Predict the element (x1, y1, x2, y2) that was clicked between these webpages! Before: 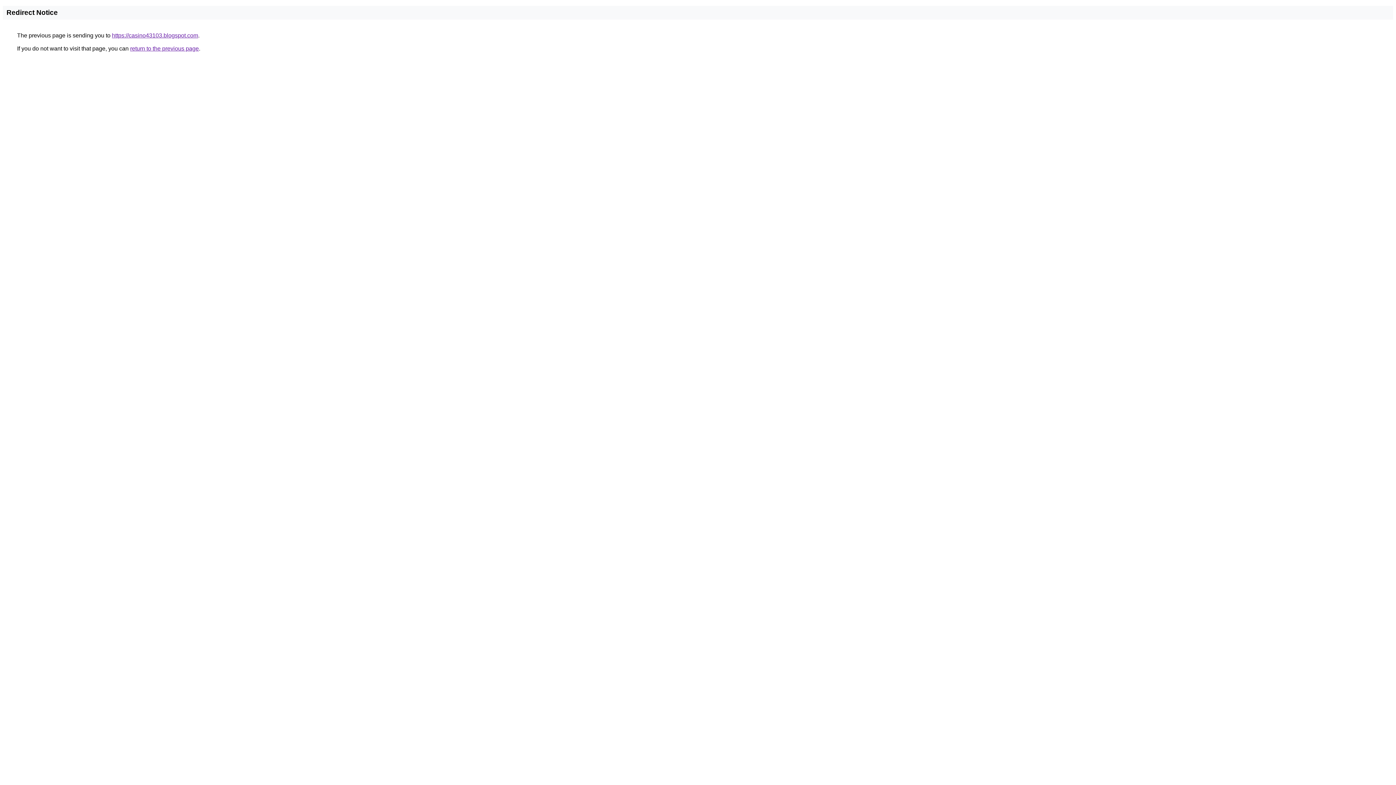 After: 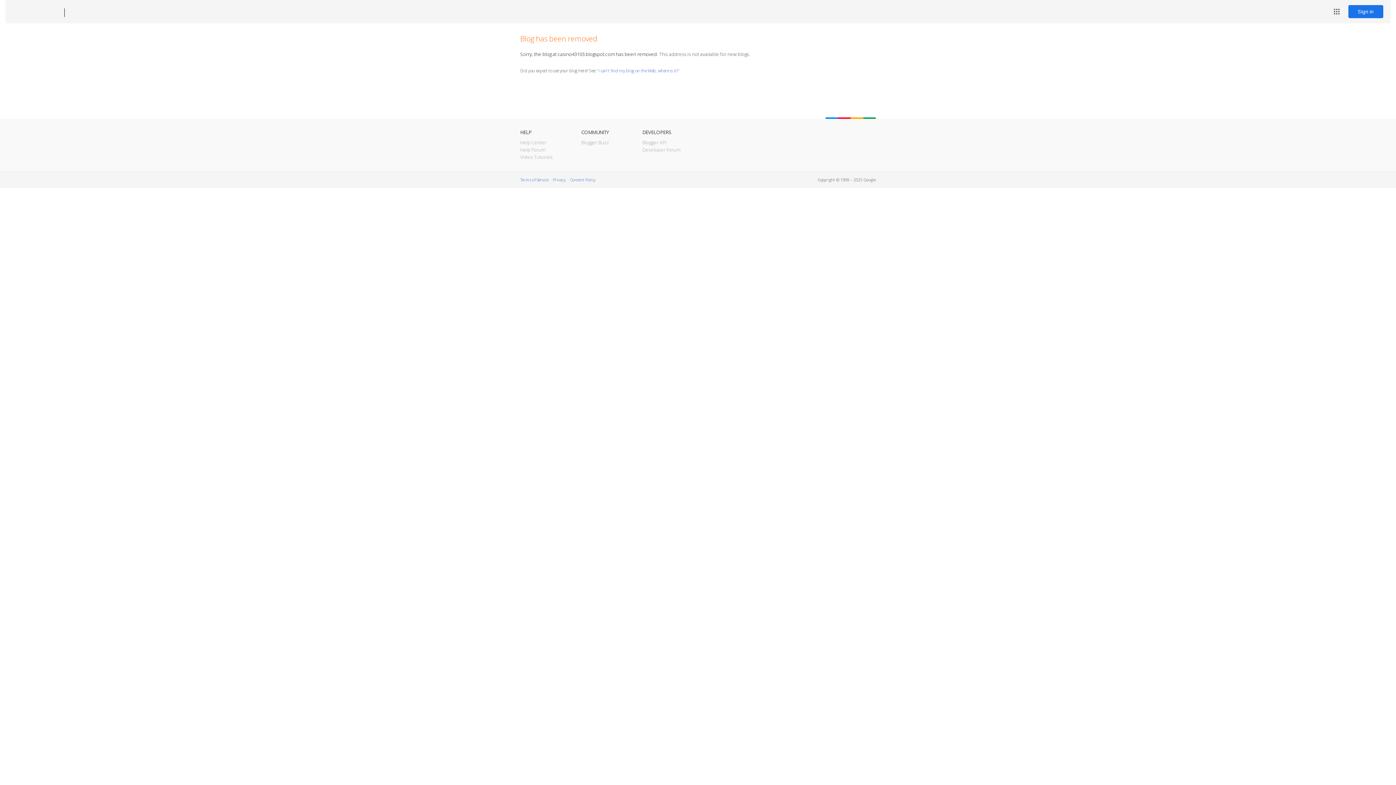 Action: label: https://casino43103.blogspot.com bbox: (112, 32, 198, 38)